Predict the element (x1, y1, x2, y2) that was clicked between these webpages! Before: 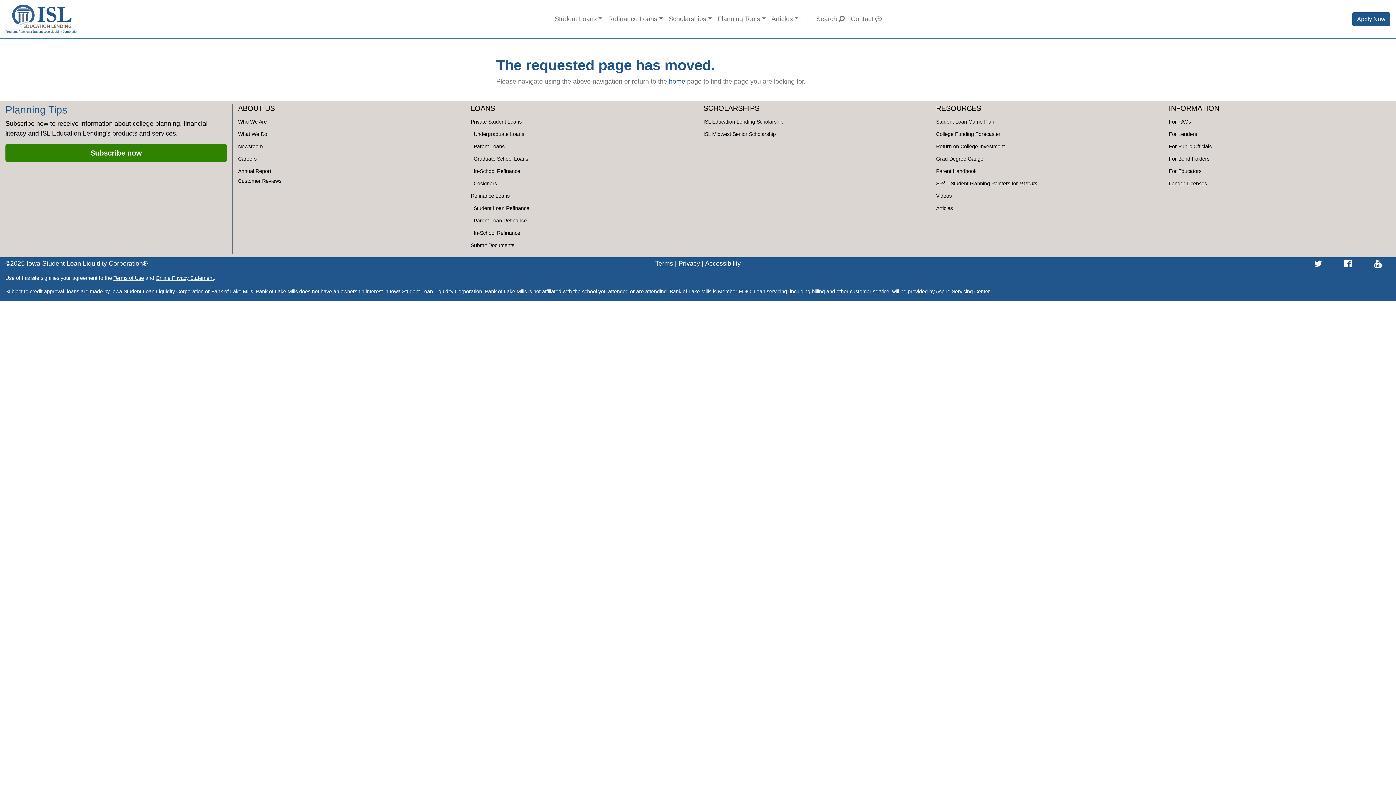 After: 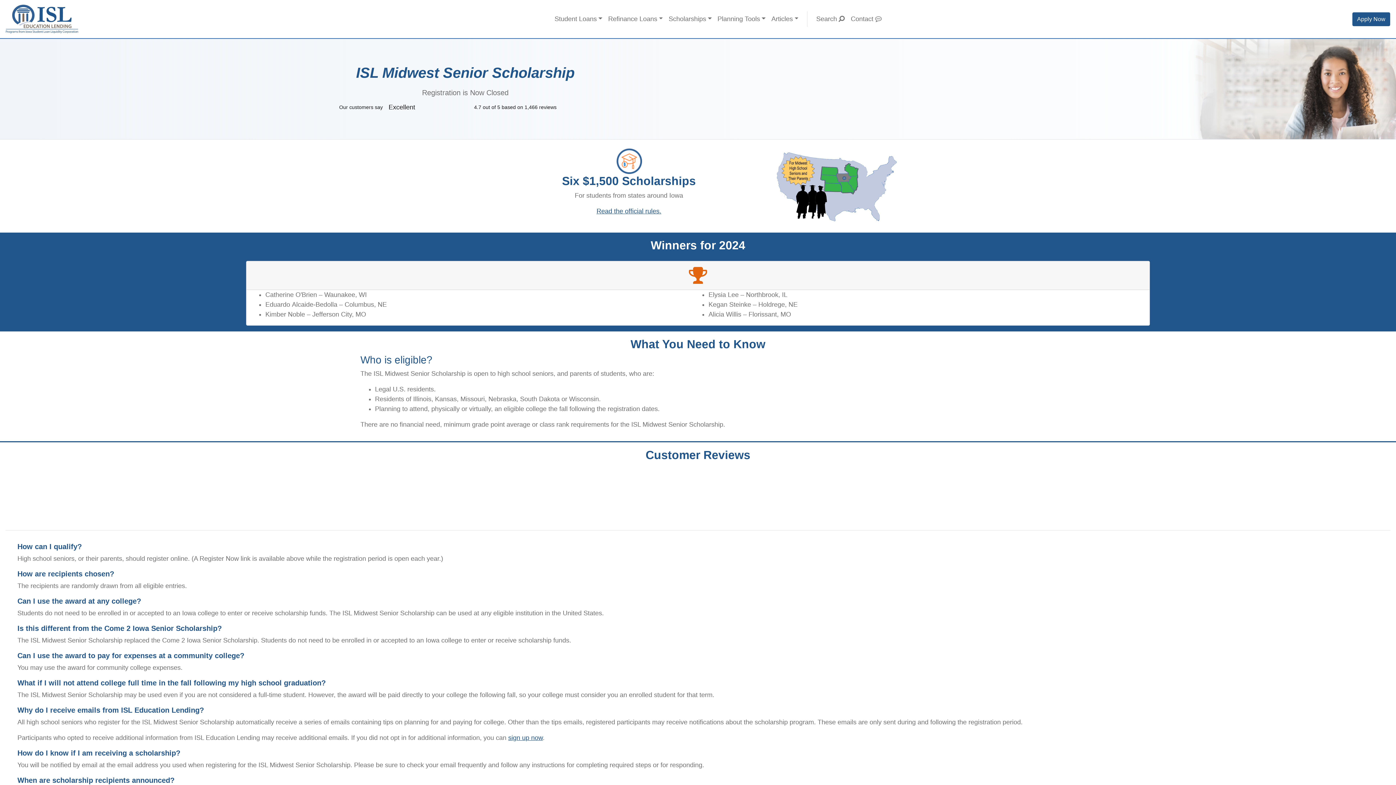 Action: bbox: (703, 128, 925, 143) label: ISL Midwest Senior Scholarship